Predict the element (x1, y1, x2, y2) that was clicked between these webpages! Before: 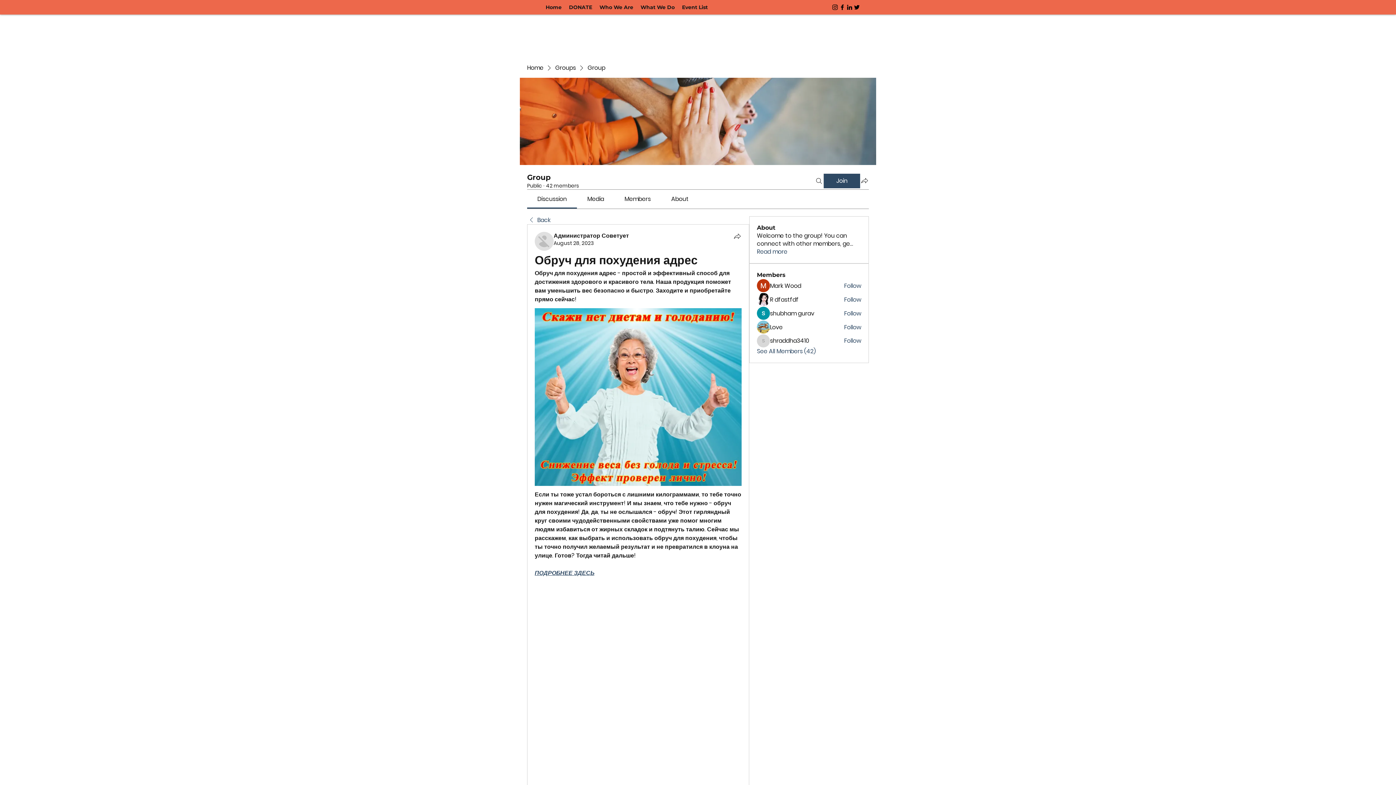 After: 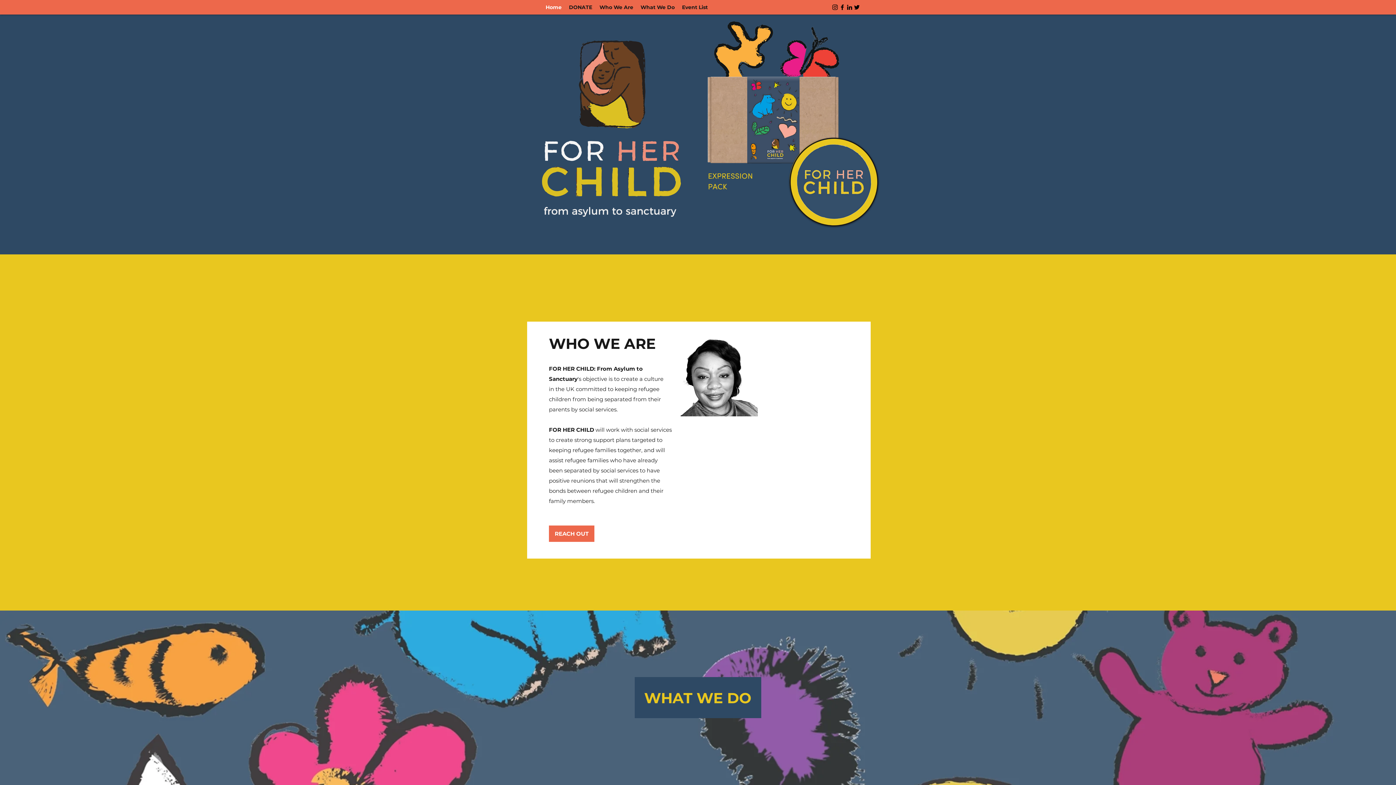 Action: bbox: (678, 1, 711, 12) label: Event List